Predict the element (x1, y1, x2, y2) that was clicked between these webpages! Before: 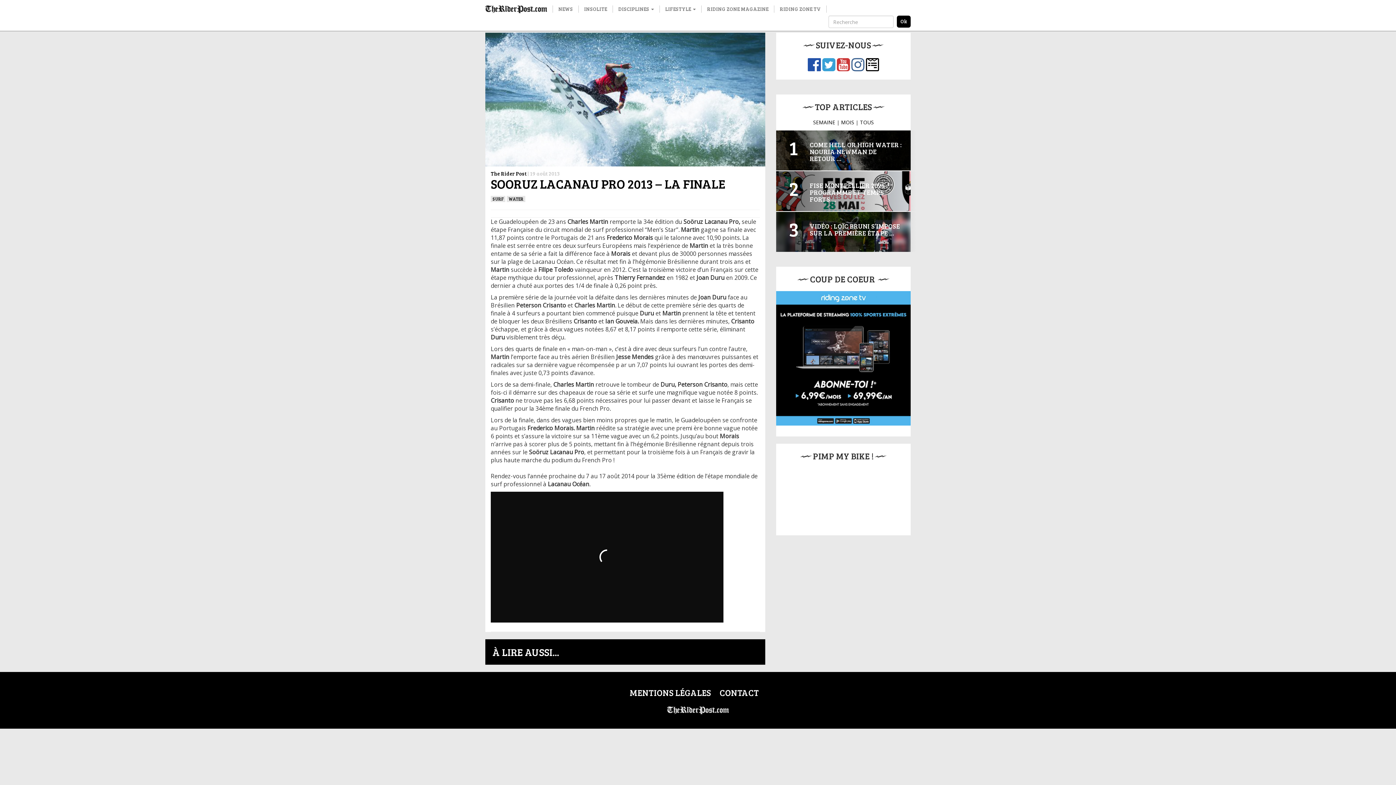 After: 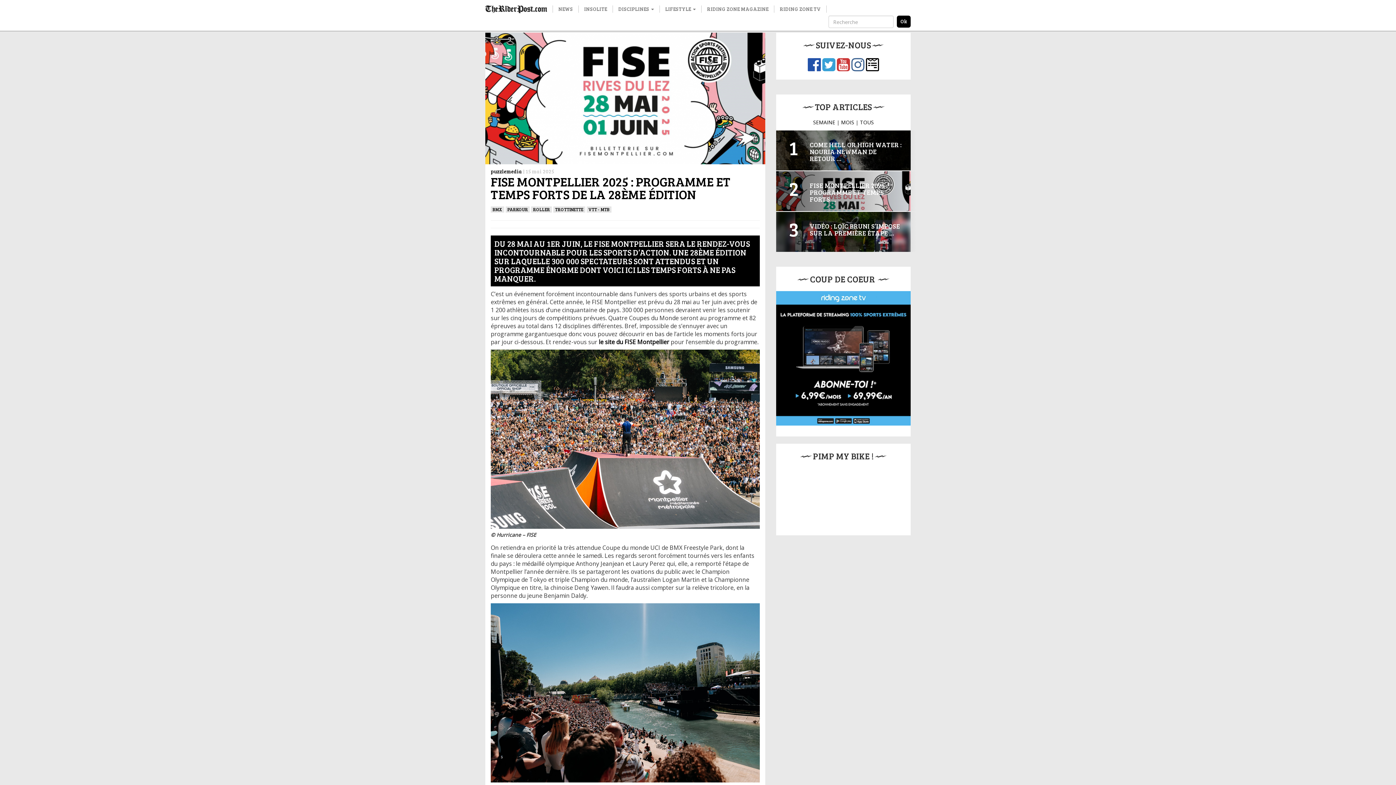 Action: label: FISE MONTPELLIER 2025 : PROGRAMME ET TEMPS FORTS … bbox: (810, 181, 887, 203)